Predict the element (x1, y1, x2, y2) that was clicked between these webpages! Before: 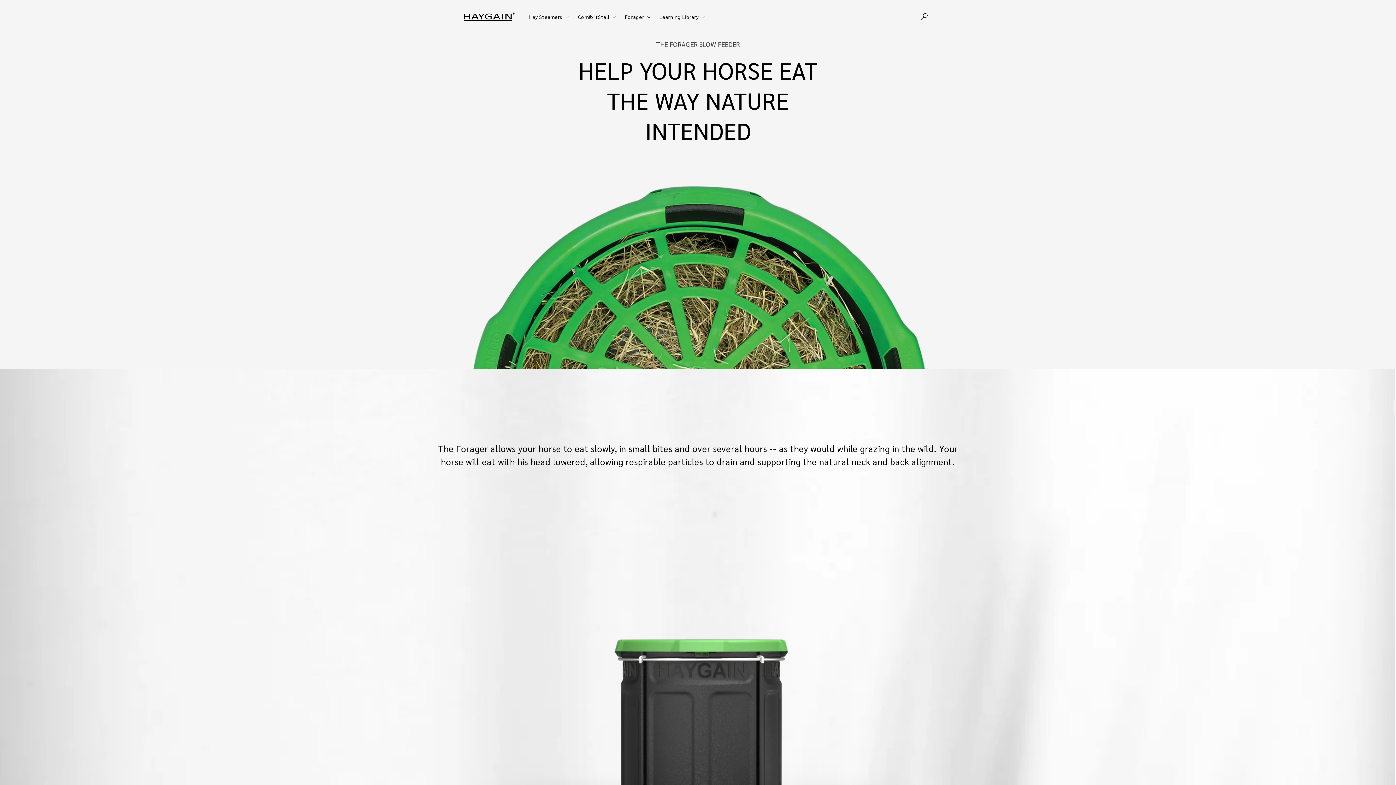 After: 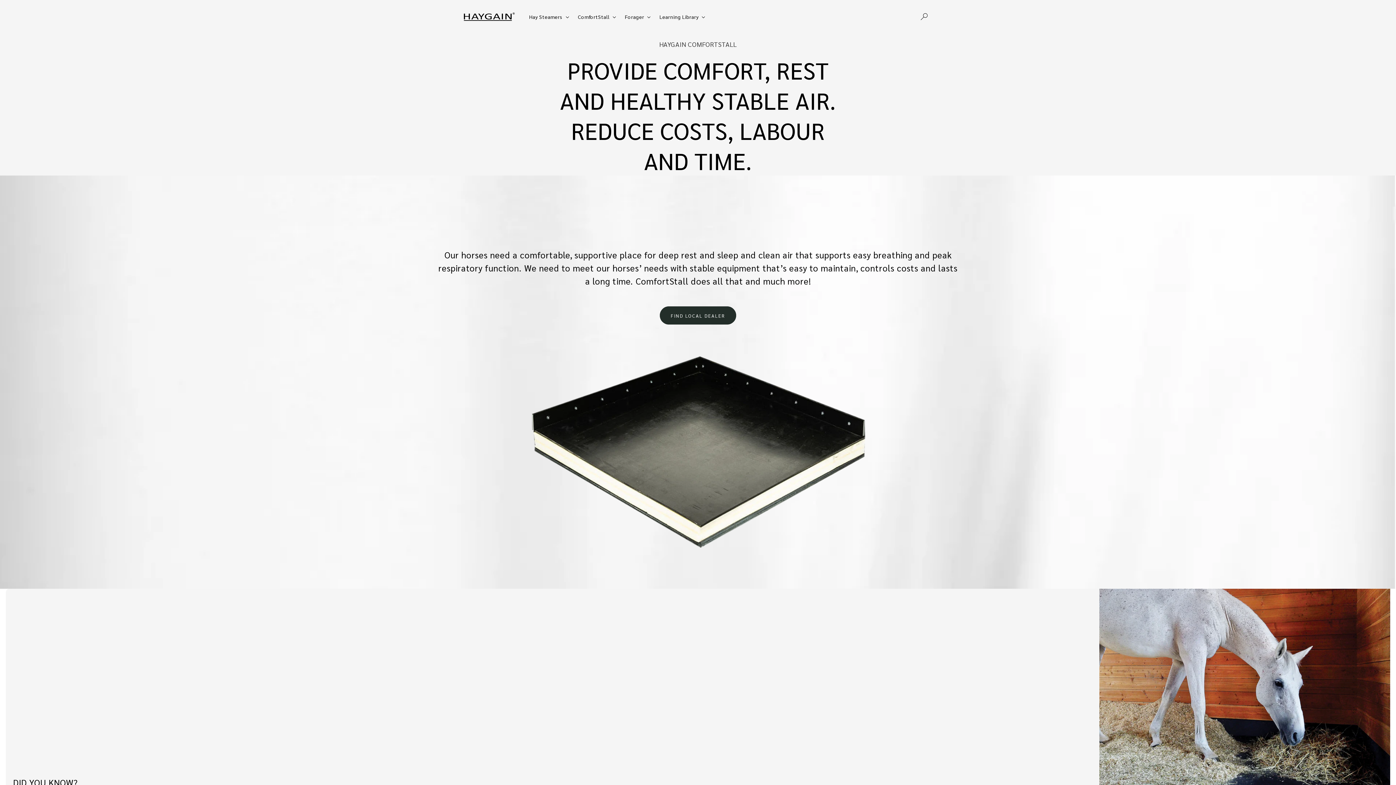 Action: label: ComfortStall bbox: (573, 9, 620, 24)